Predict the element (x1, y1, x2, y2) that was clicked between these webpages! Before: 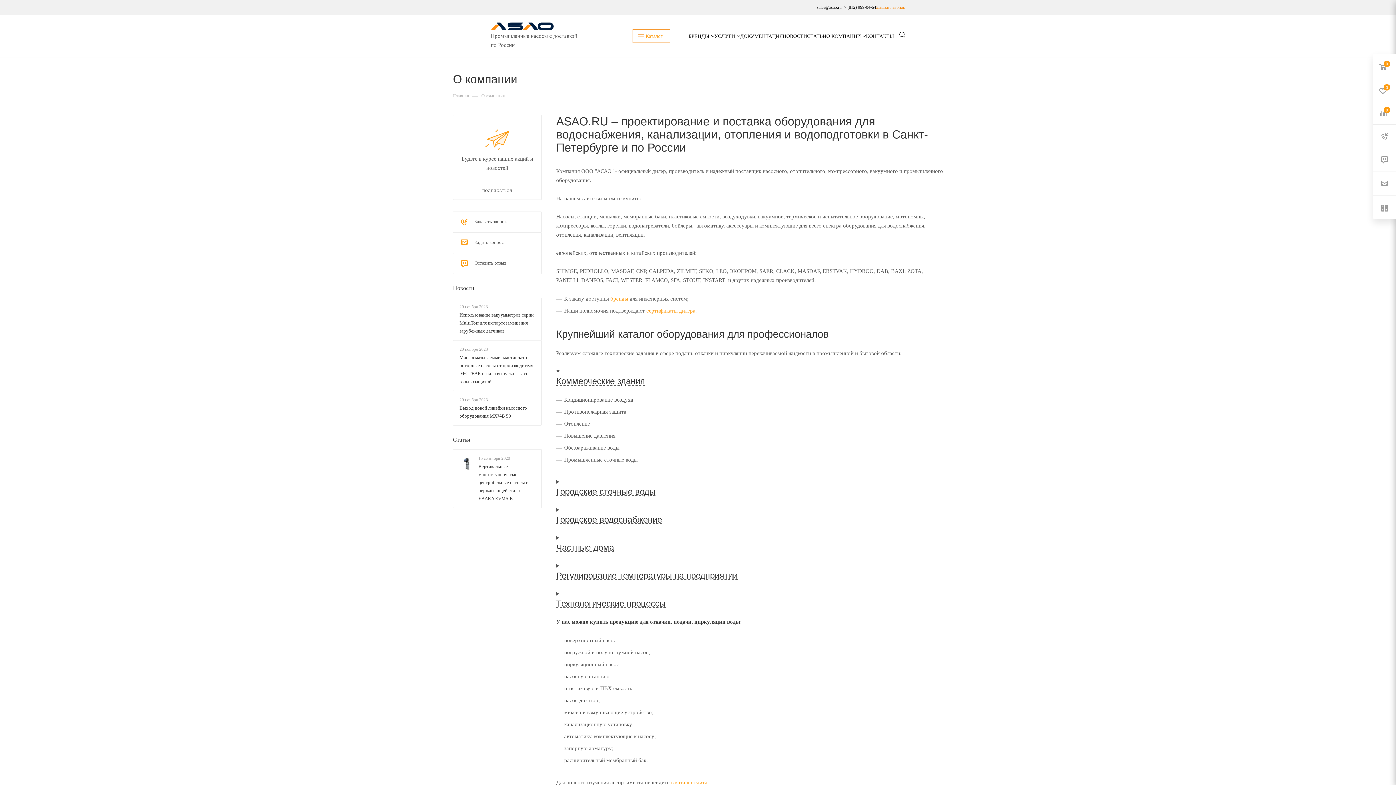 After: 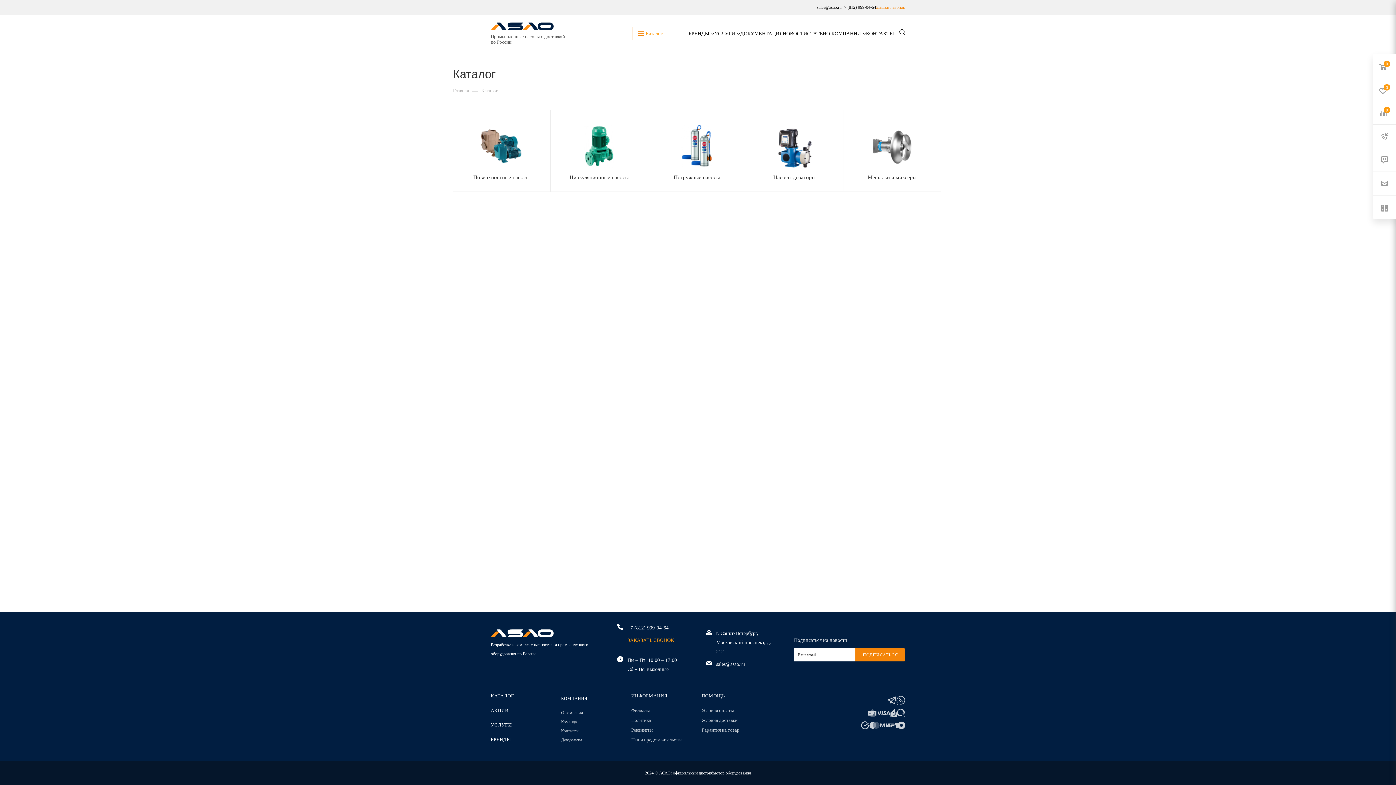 Action: bbox: (671, 779, 707, 785) label: в каталог сайта